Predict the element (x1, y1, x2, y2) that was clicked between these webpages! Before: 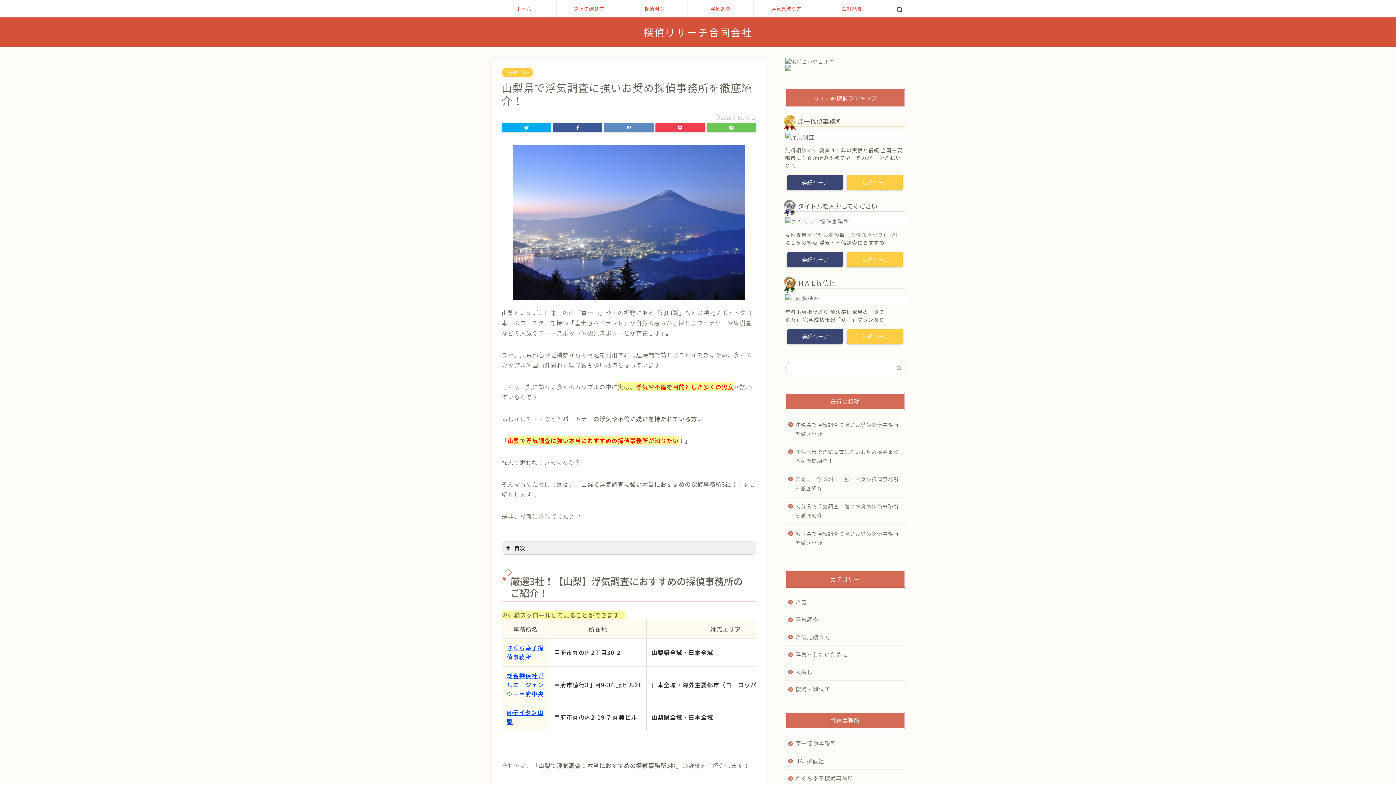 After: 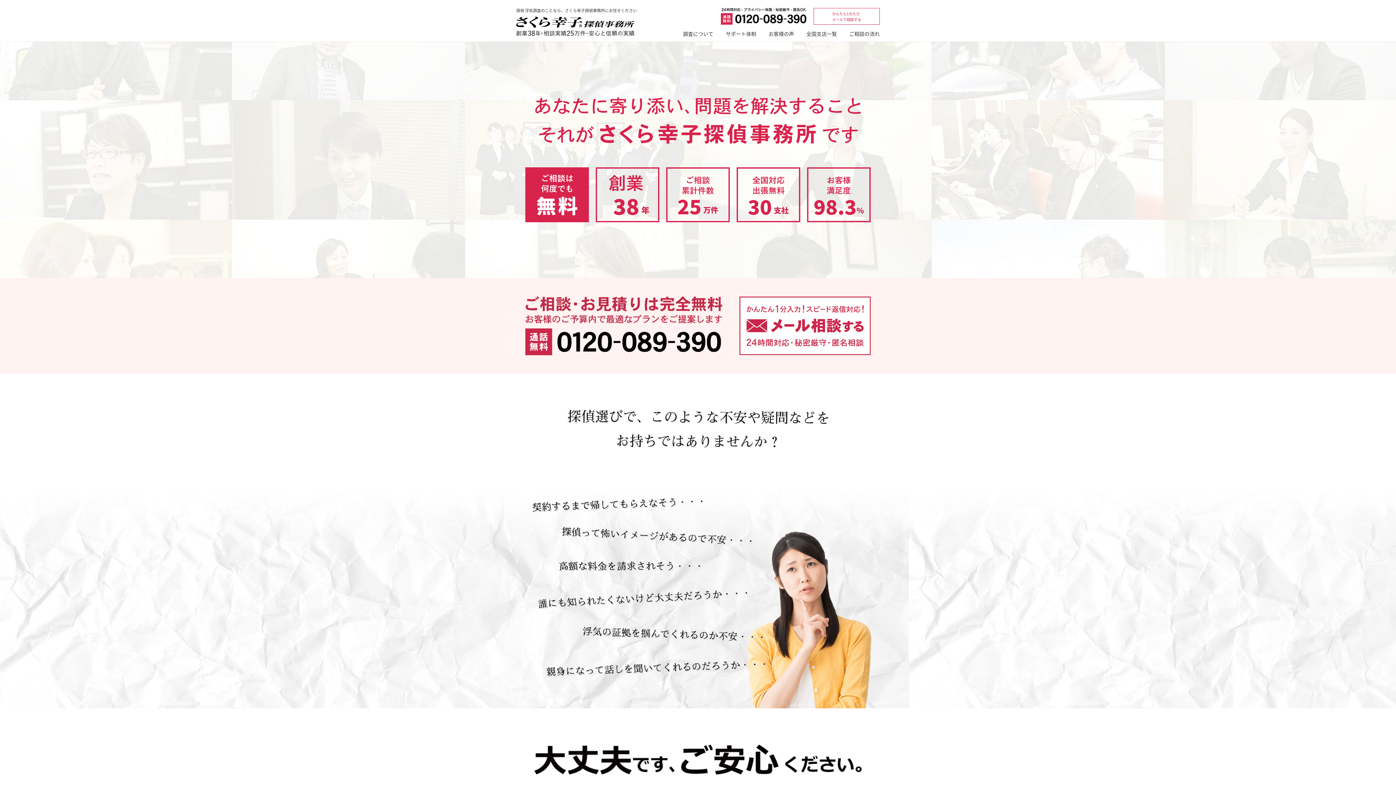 Action: bbox: (785, 217, 905, 225)